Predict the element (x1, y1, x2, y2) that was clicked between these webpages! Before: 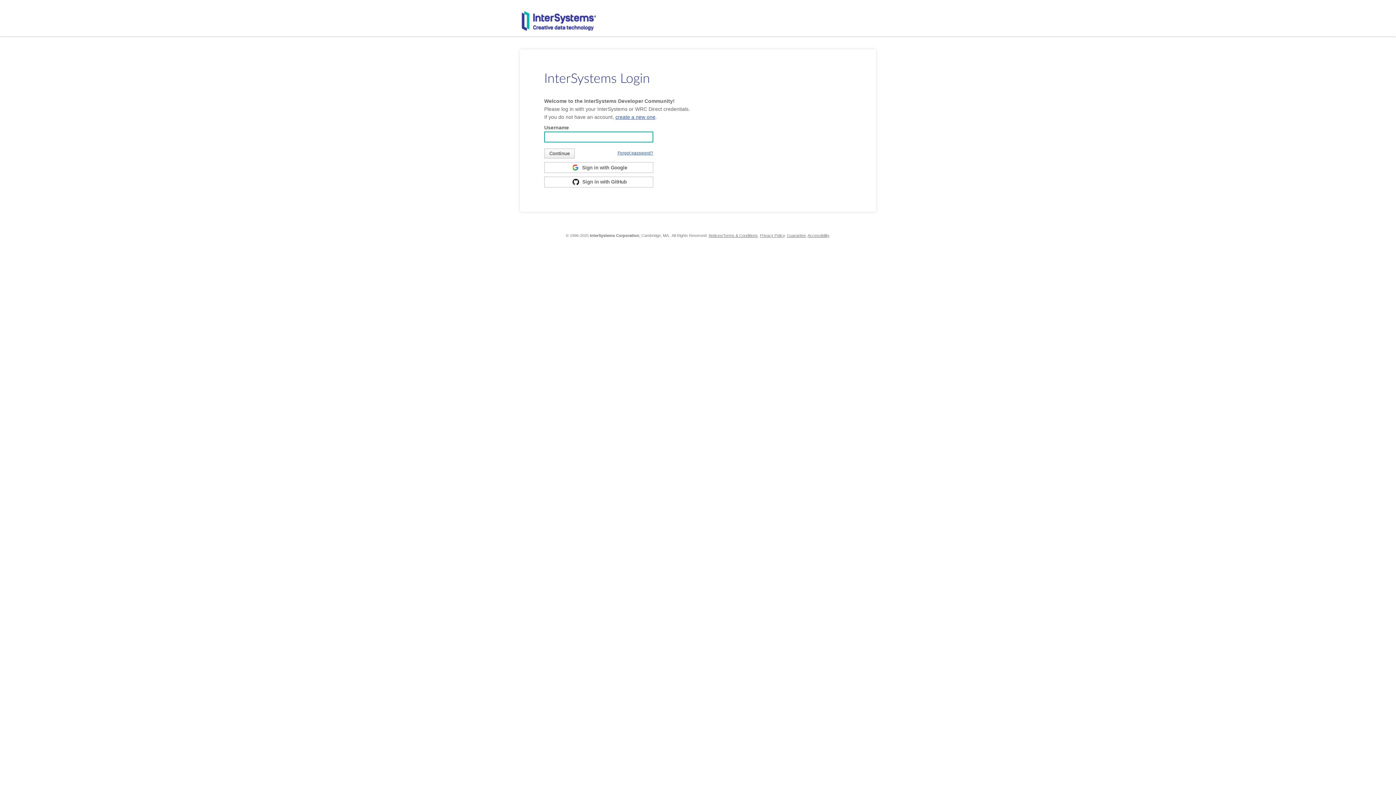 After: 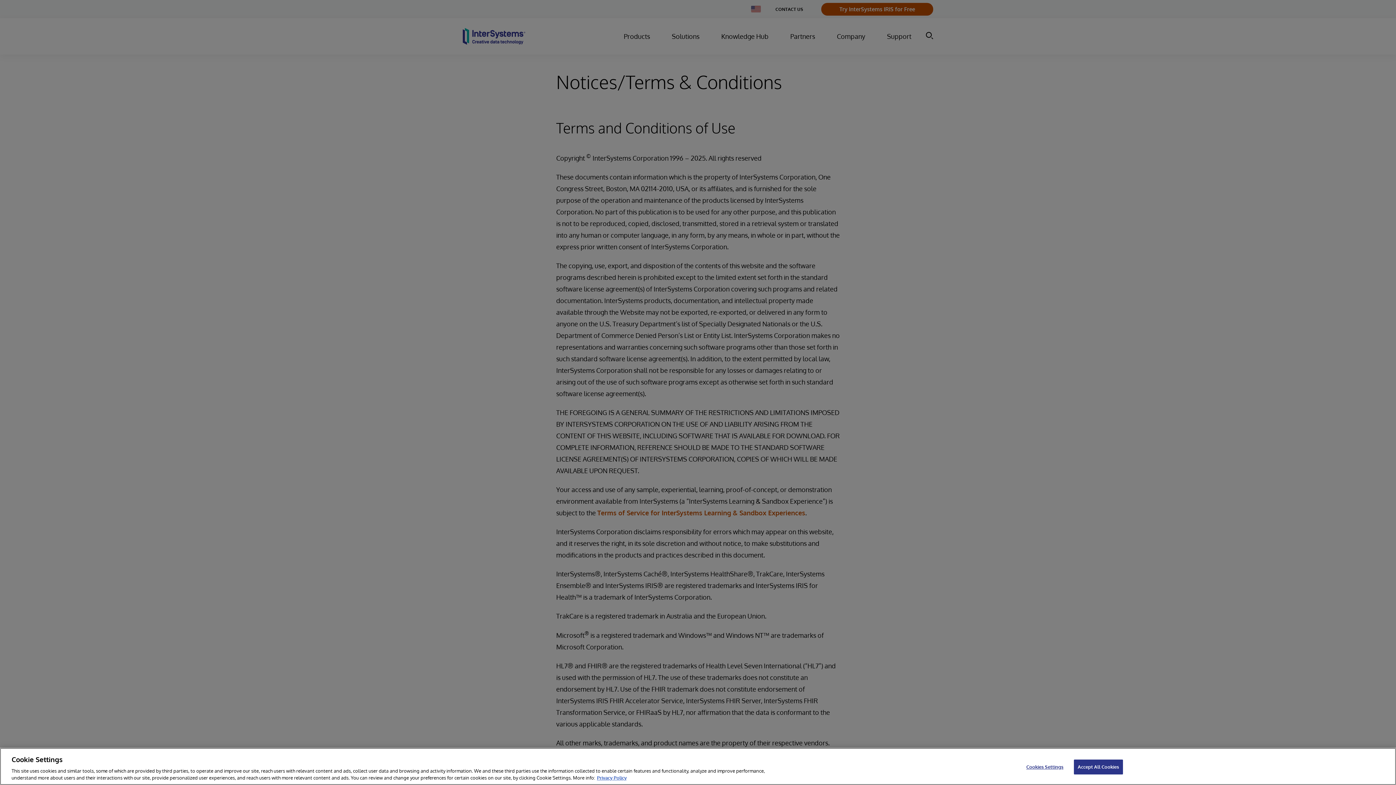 Action: label: Notices/Terms & Conditions bbox: (708, 233, 758, 237)